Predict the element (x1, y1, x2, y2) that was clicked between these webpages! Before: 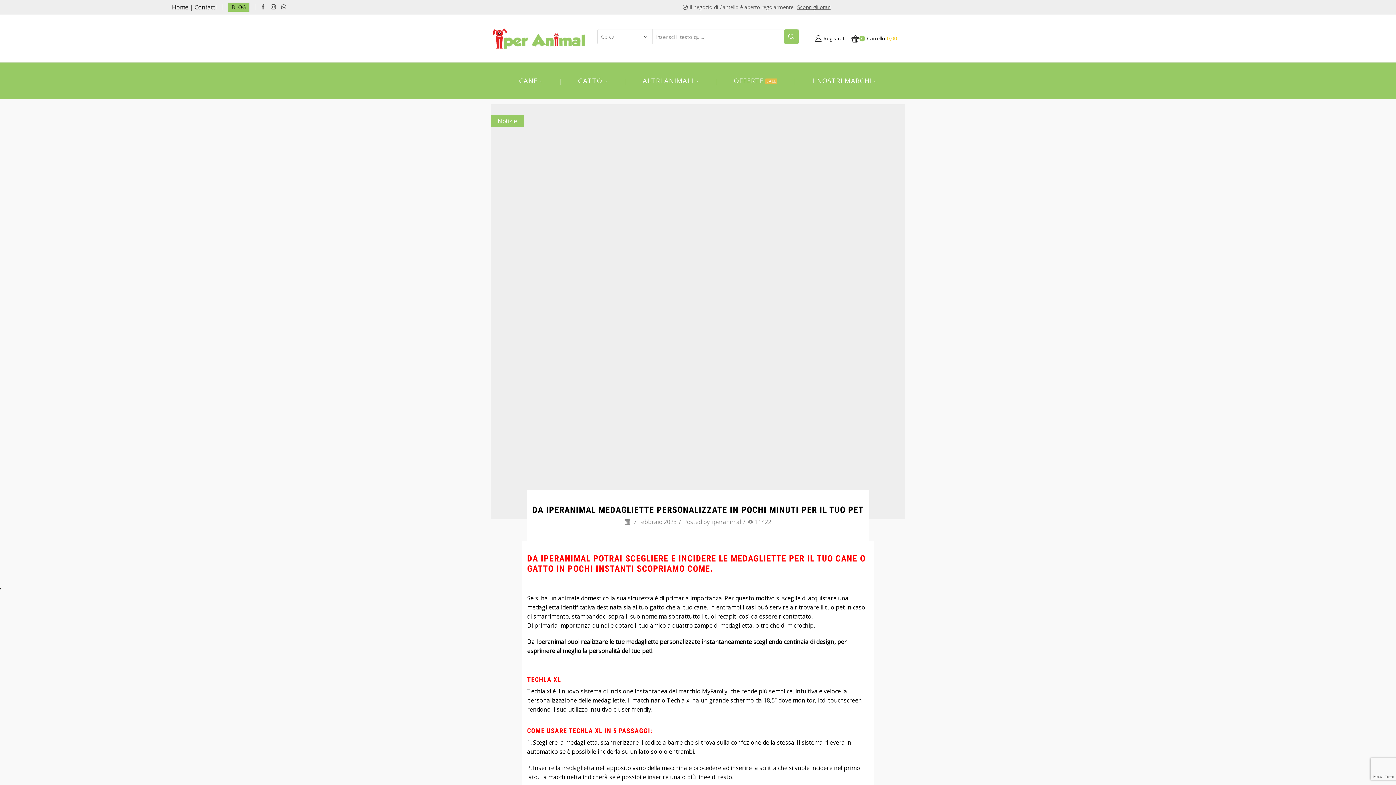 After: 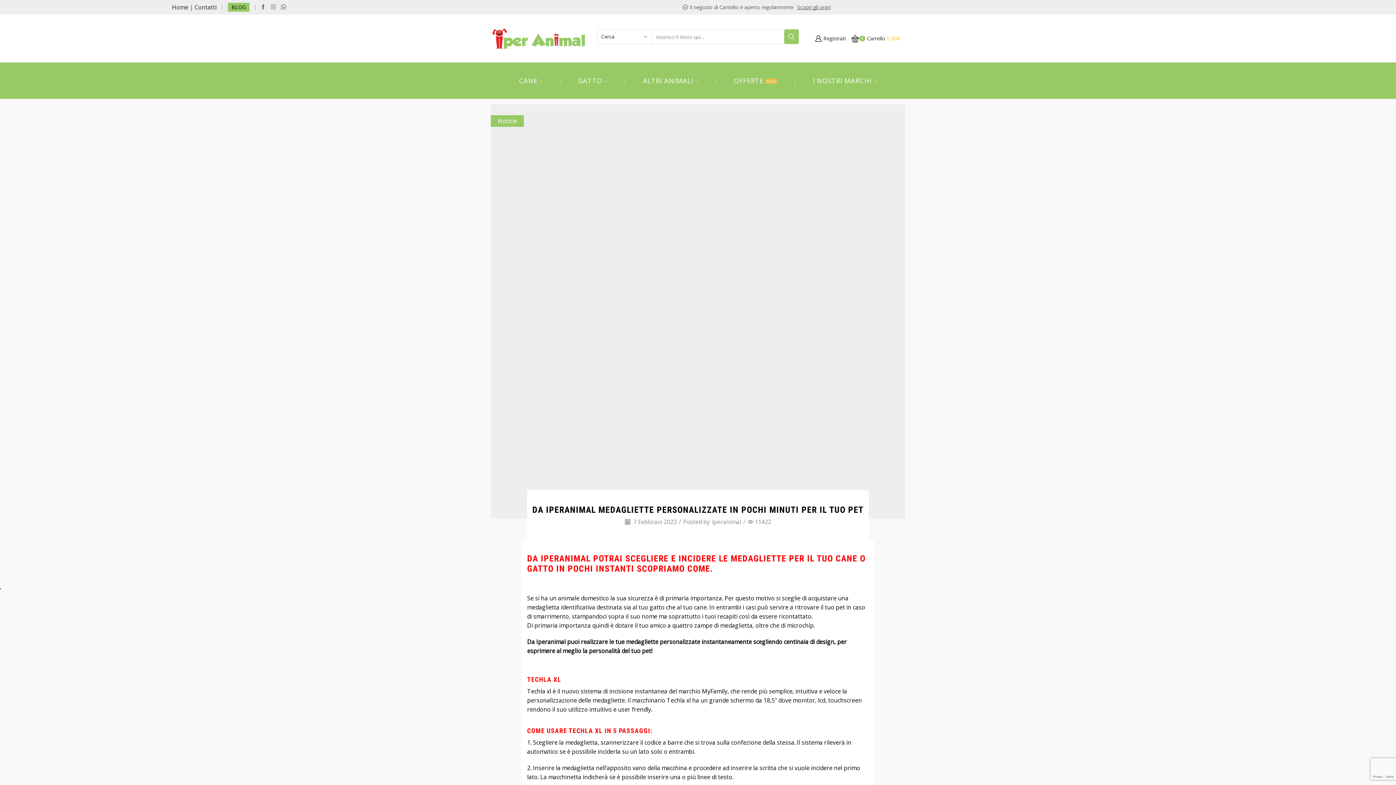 Action: bbox: (270, 4, 275, 10)